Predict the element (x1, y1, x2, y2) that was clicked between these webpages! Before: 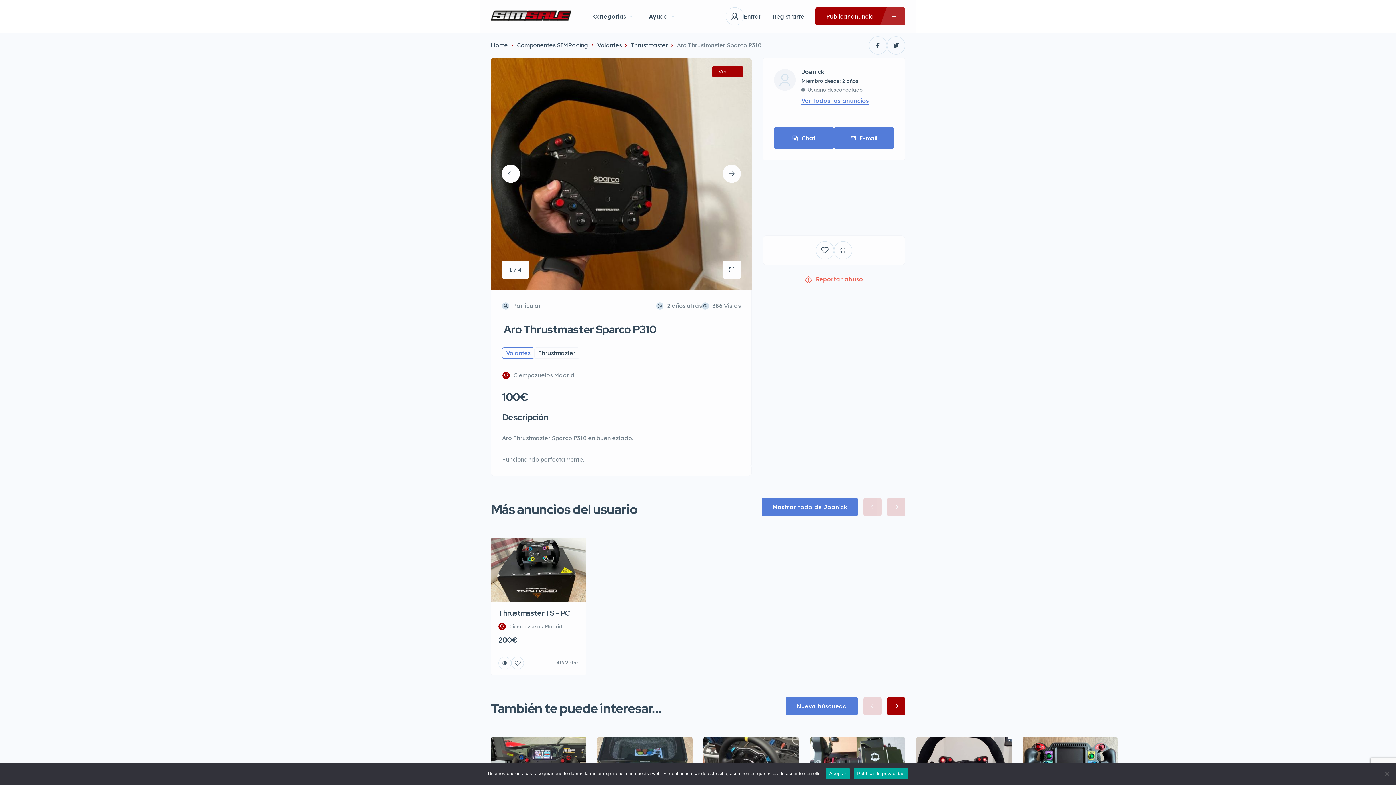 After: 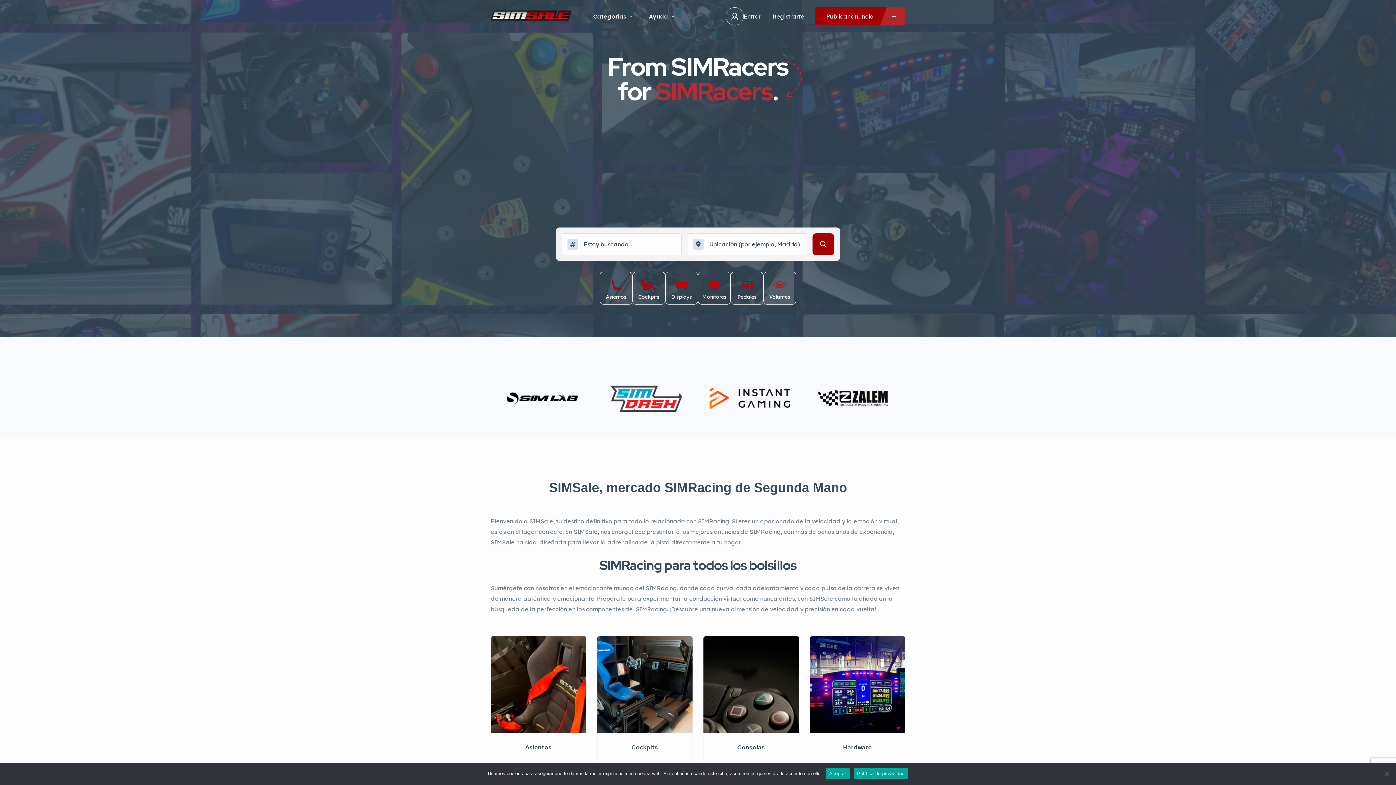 Action: bbox: (490, 10, 571, 22)